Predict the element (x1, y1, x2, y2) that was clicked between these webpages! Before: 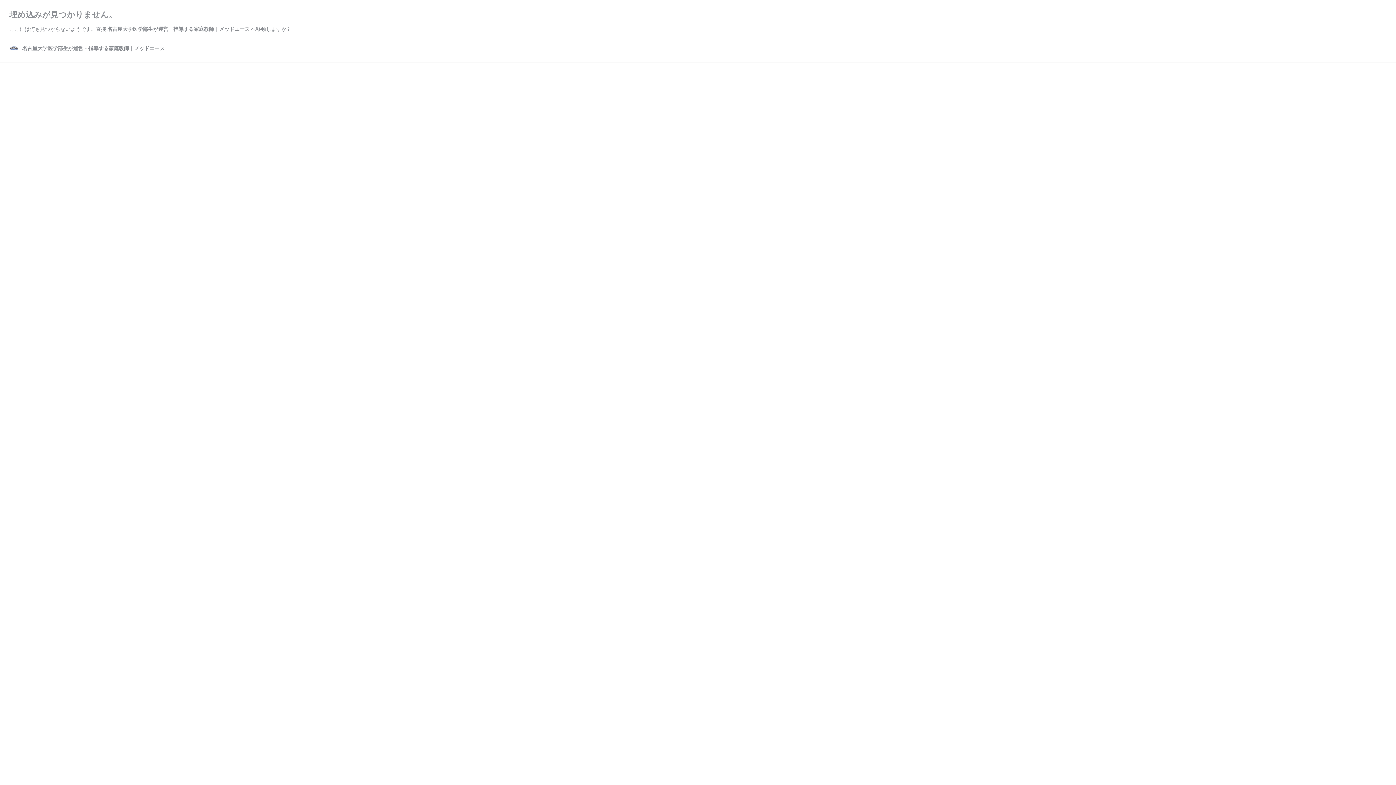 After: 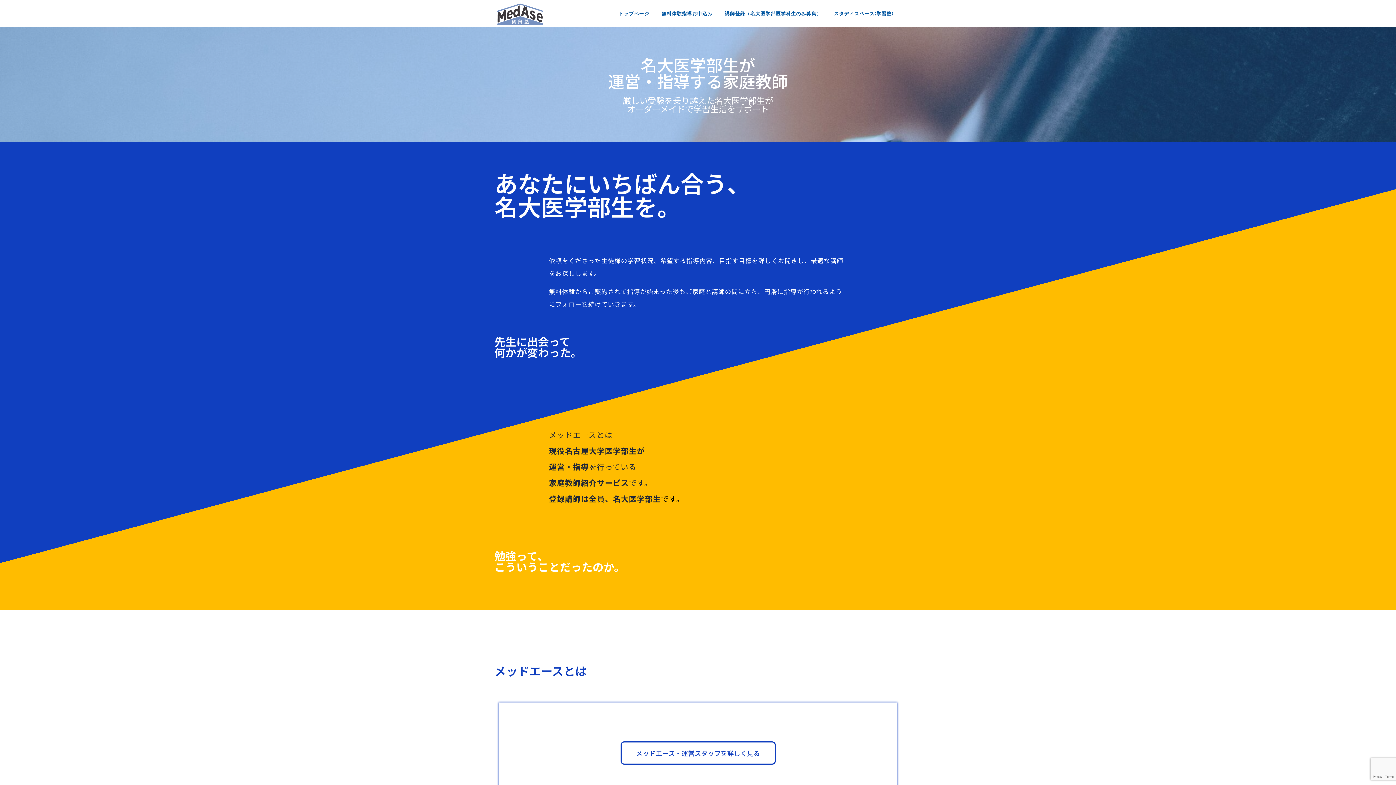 Action: label: 名古屋大学医学部生が運営・指導する家庭教師｜メッドエース bbox: (107, 25, 249, 32)